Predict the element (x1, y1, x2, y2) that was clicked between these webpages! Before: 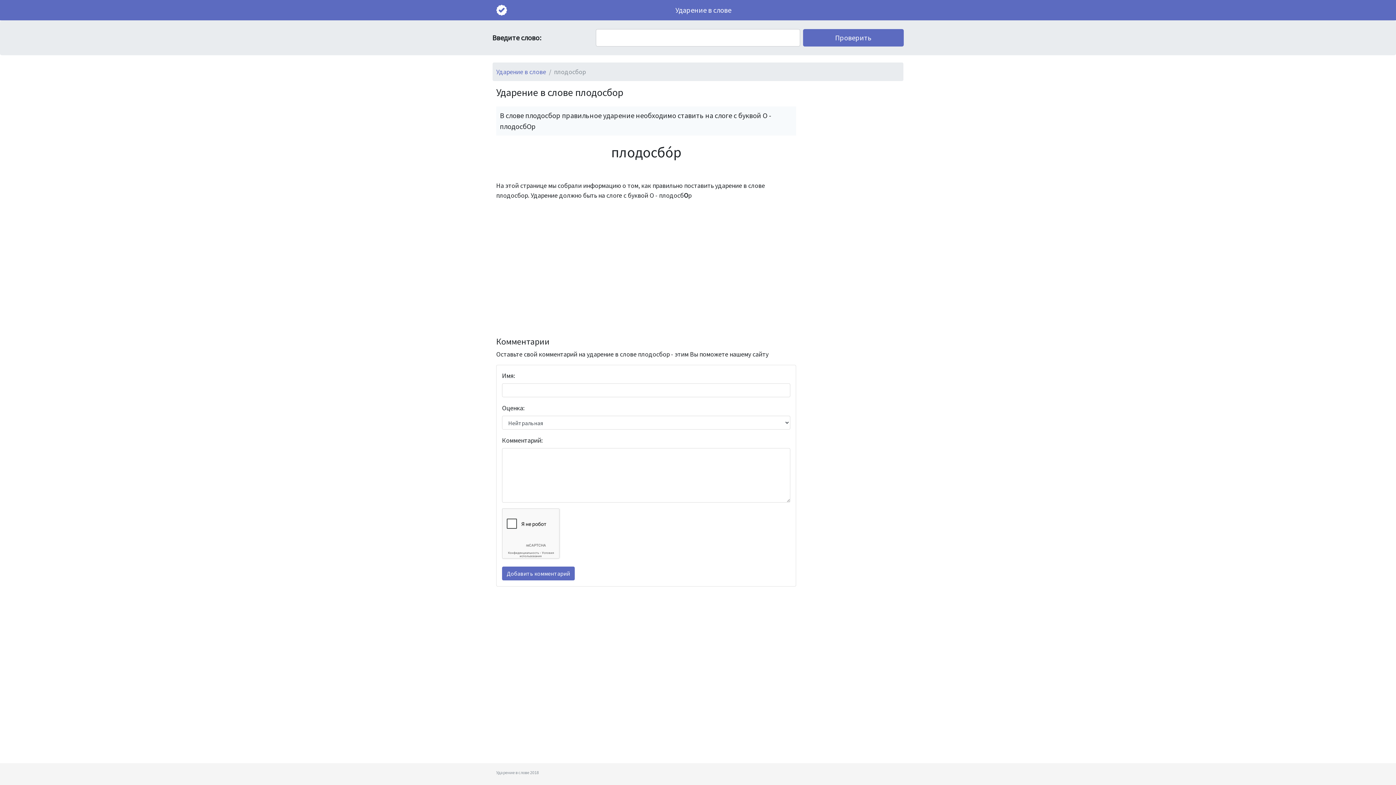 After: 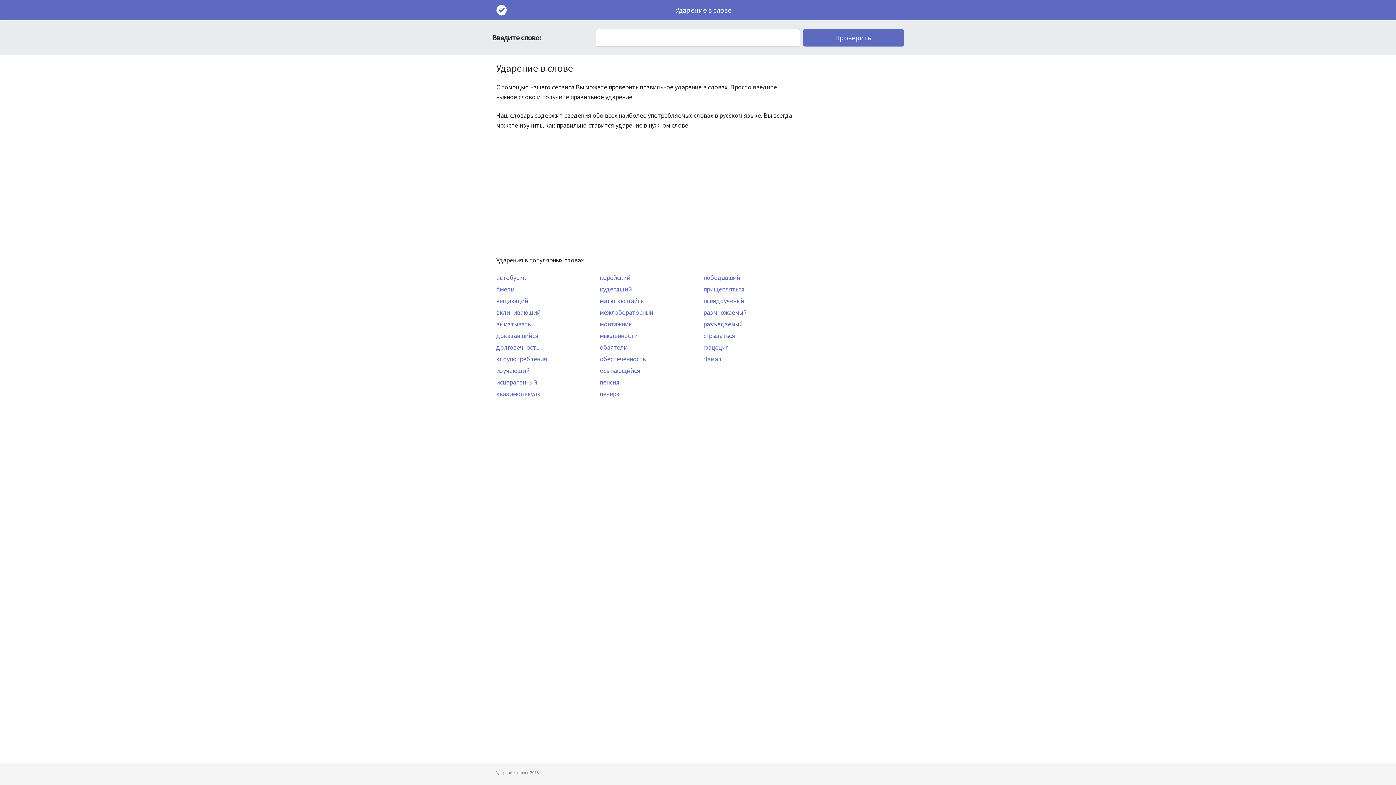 Action: bbox: (496, 4, 507, 15)